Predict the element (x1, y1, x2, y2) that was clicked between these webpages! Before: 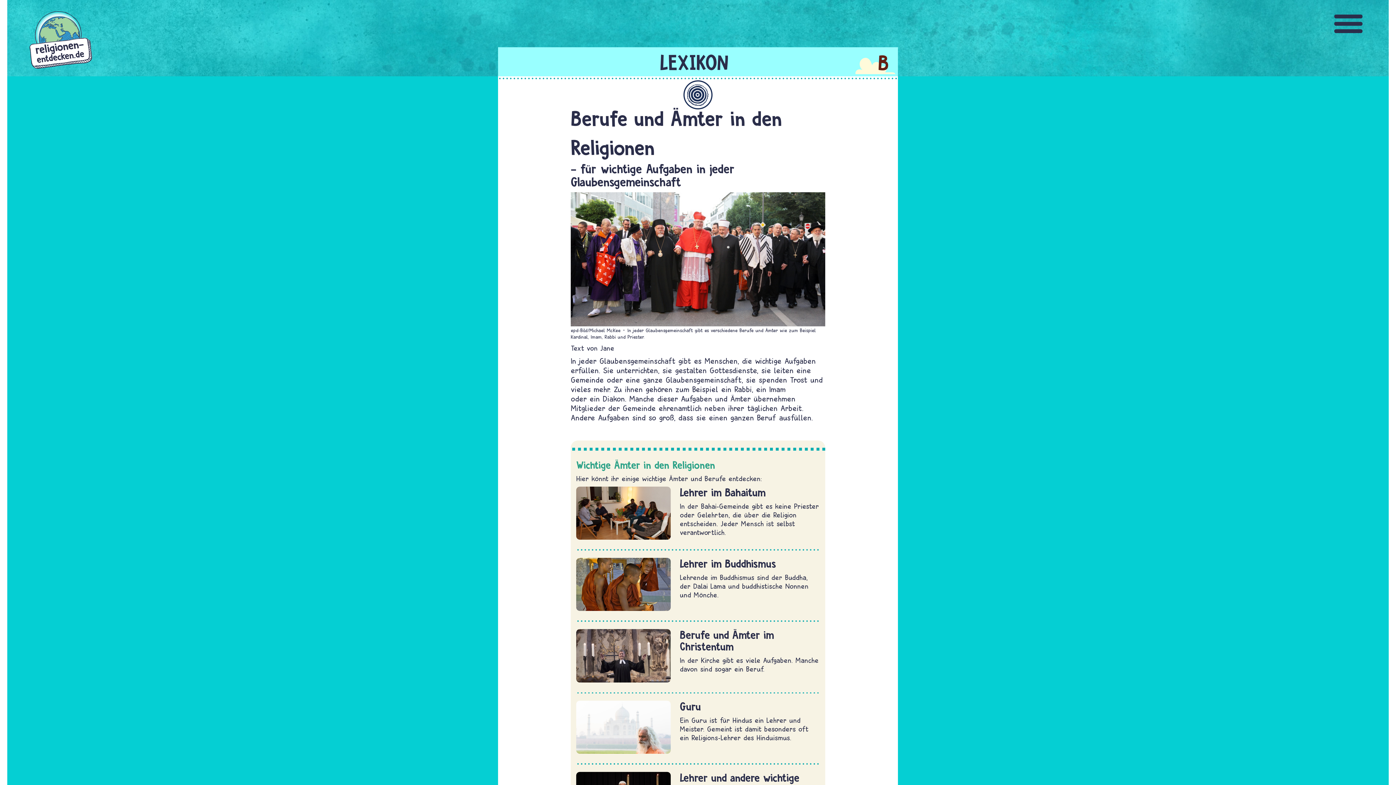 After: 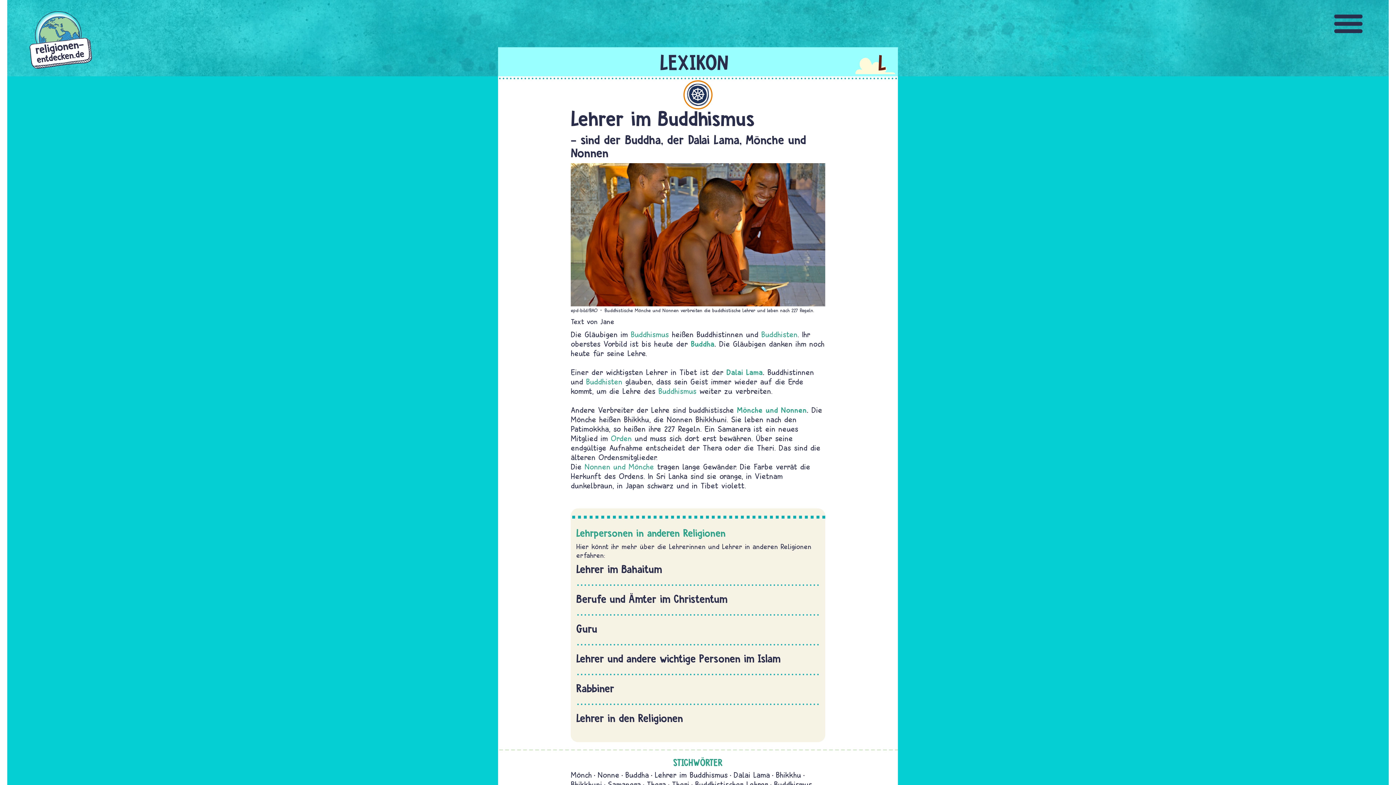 Action: bbox: (576, 558, 670, 611)